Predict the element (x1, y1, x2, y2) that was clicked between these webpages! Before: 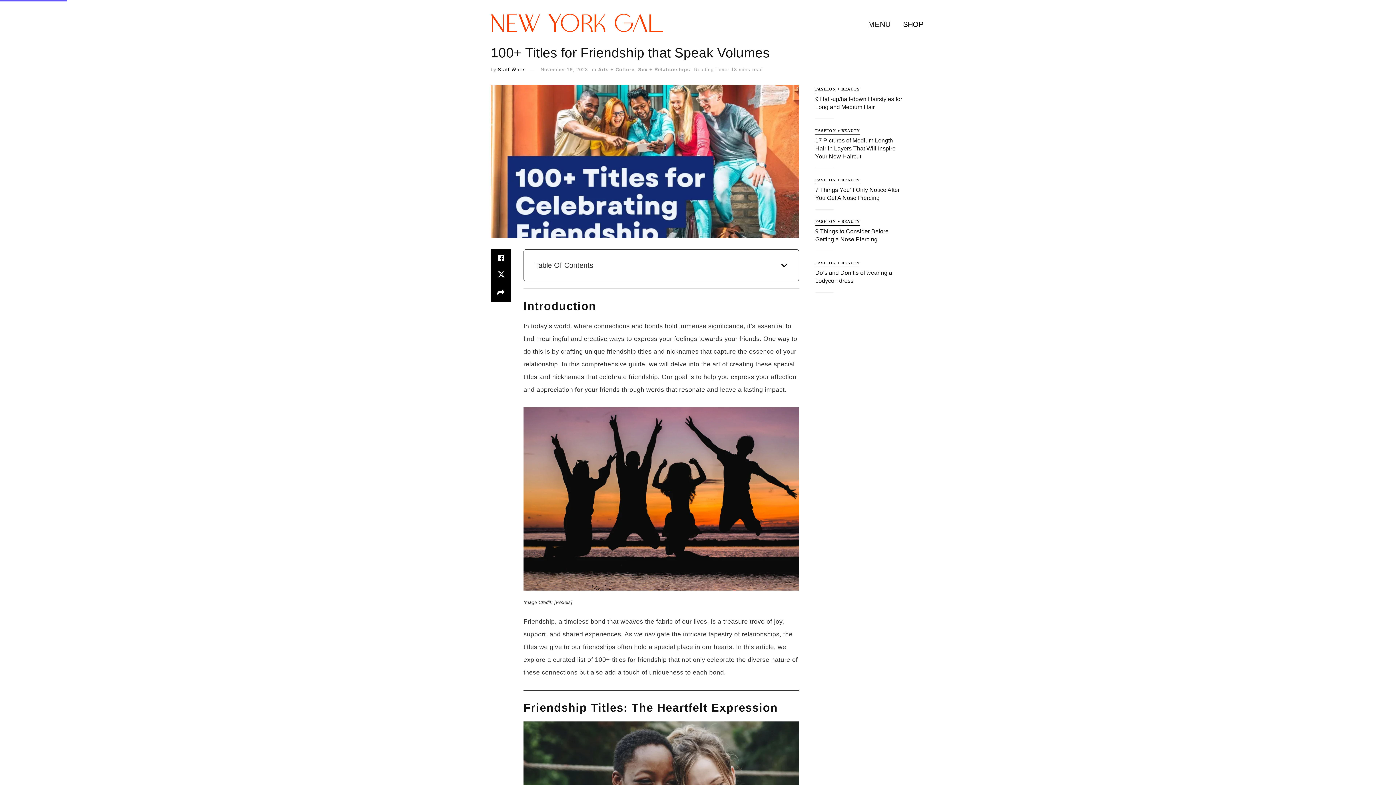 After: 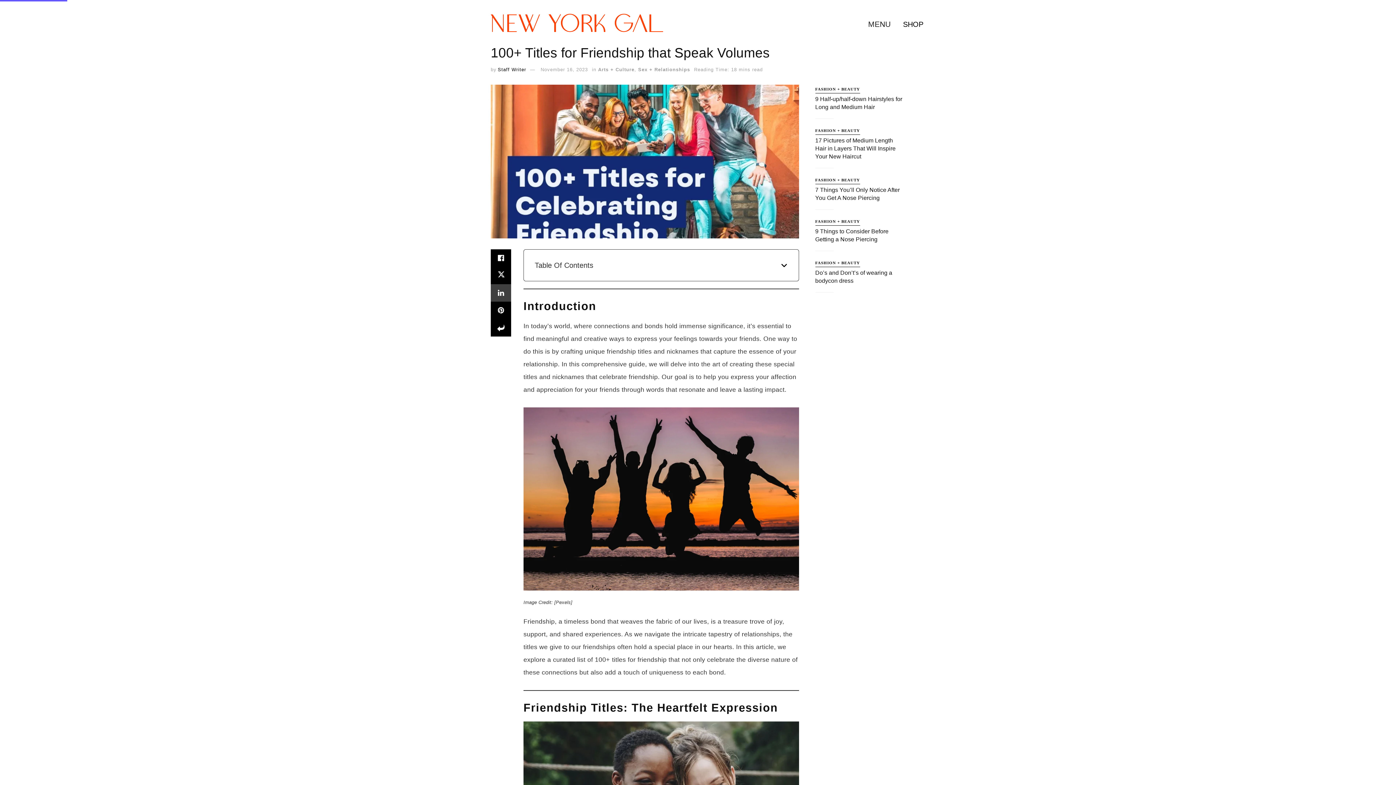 Action: bbox: (490, 284, 511, 301)